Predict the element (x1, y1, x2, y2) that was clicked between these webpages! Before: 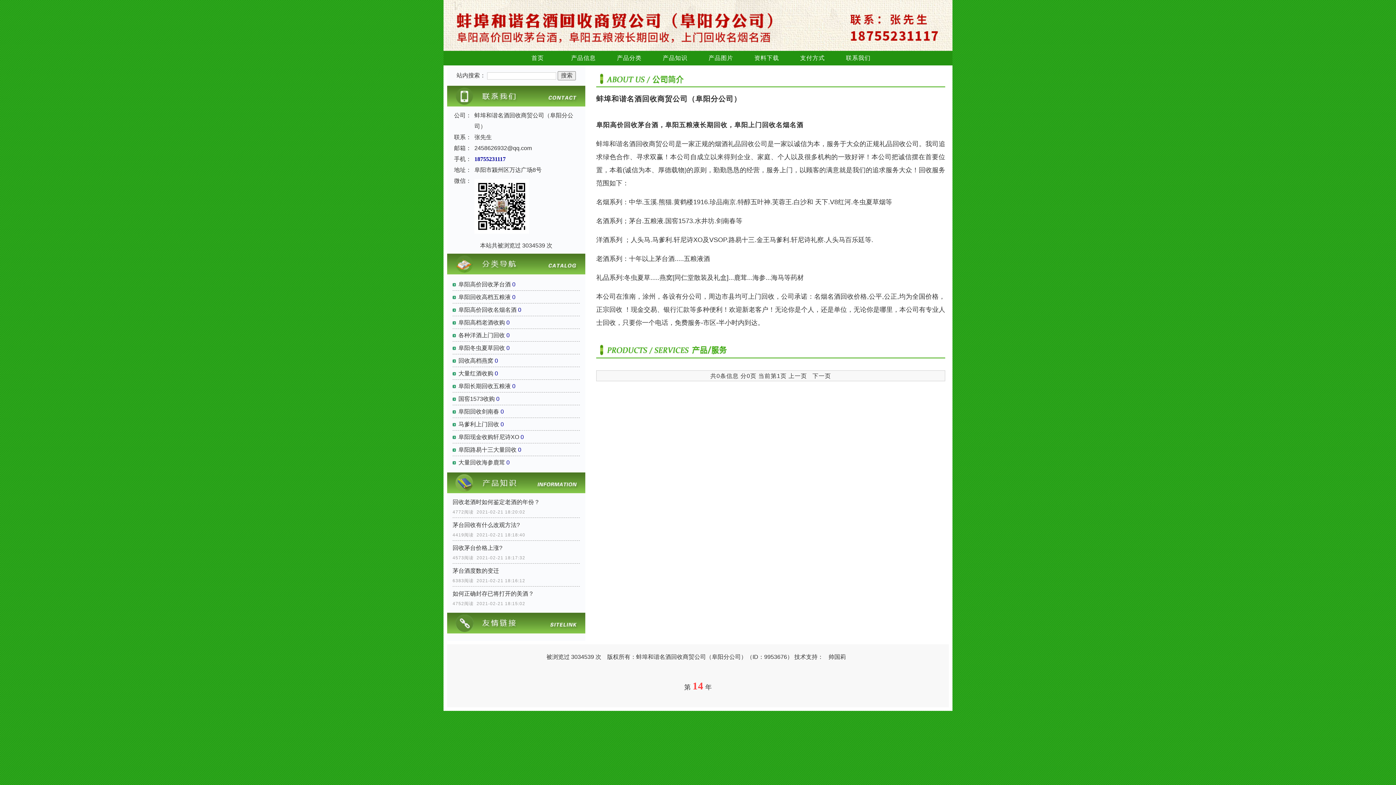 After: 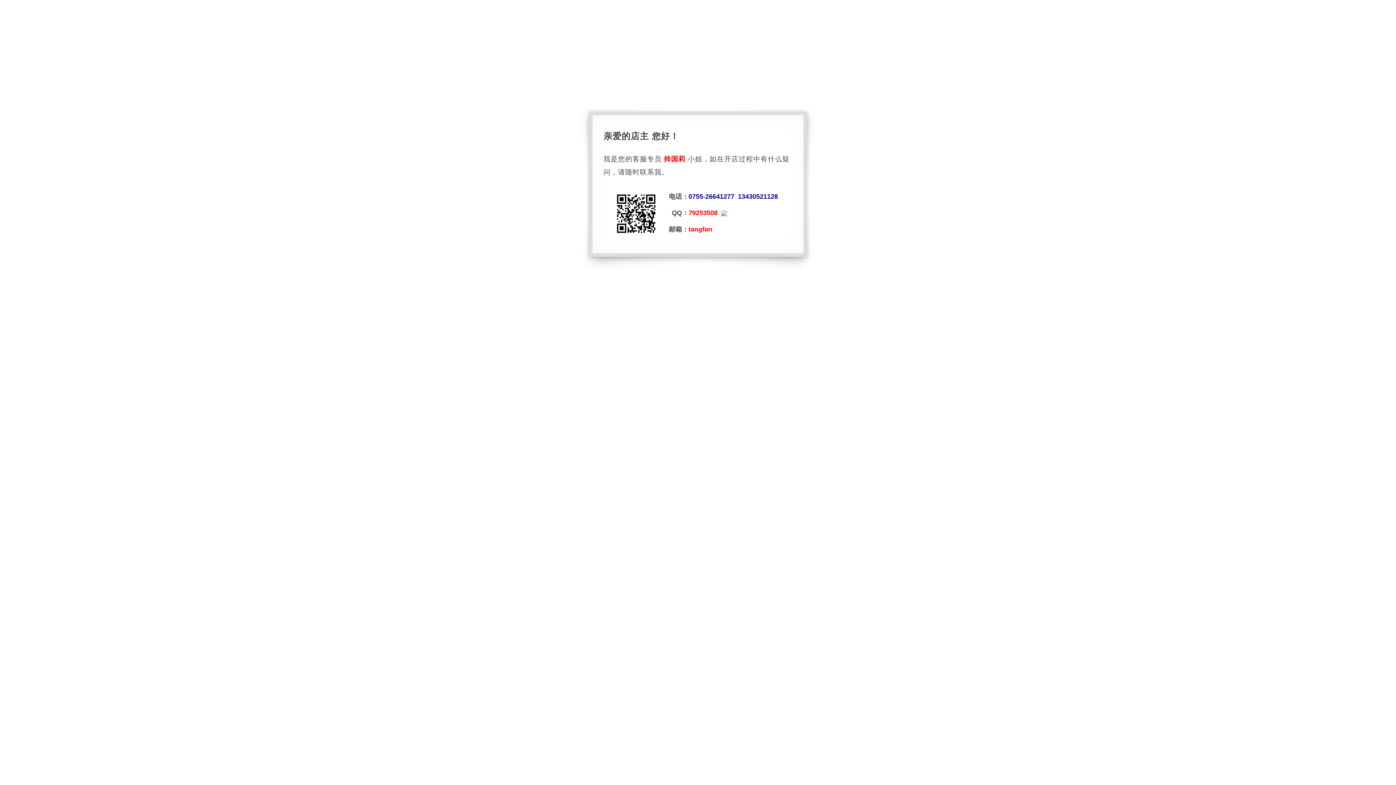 Action: label: 帅国莉 bbox: (825, 654, 849, 660)